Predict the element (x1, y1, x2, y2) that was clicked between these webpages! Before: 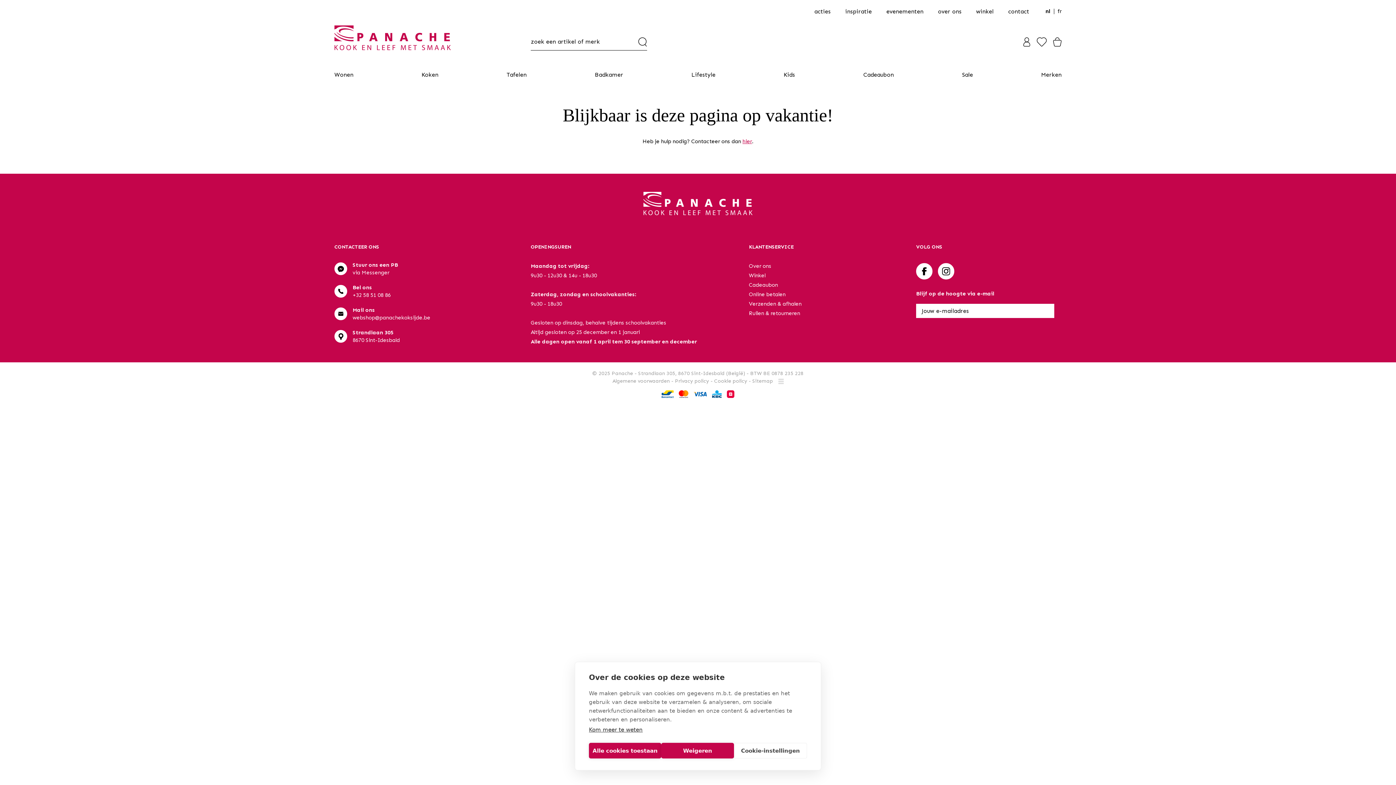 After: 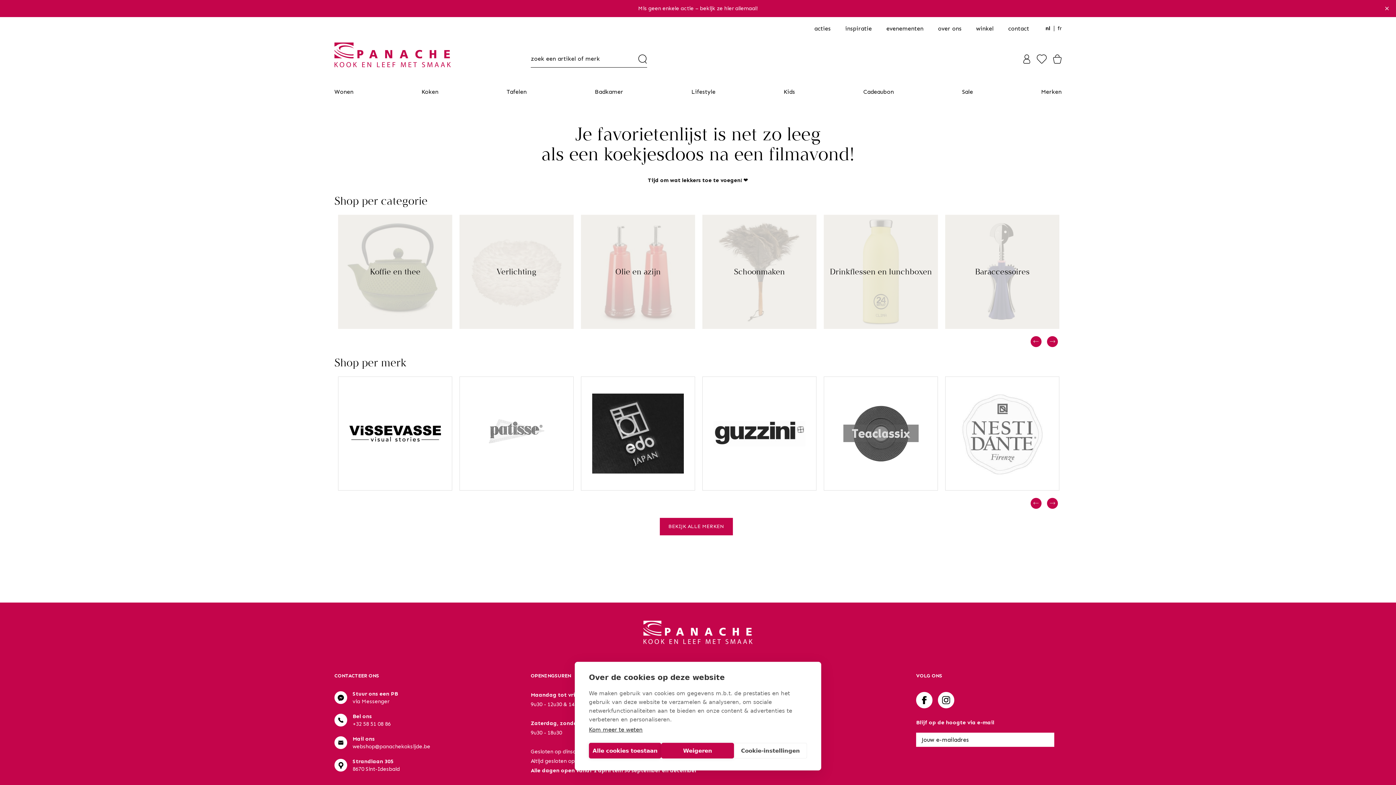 Action: bbox: (1037, 37, 1046, 46)